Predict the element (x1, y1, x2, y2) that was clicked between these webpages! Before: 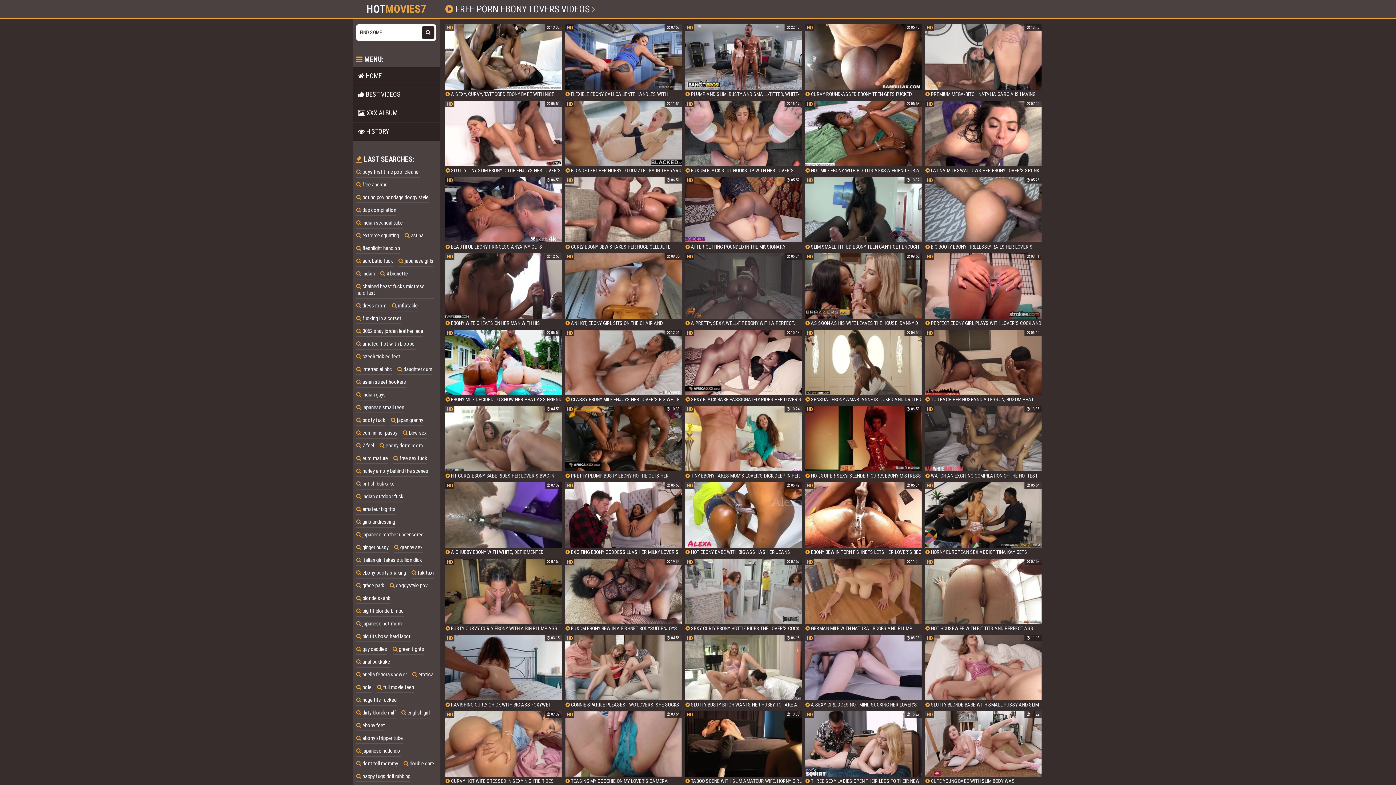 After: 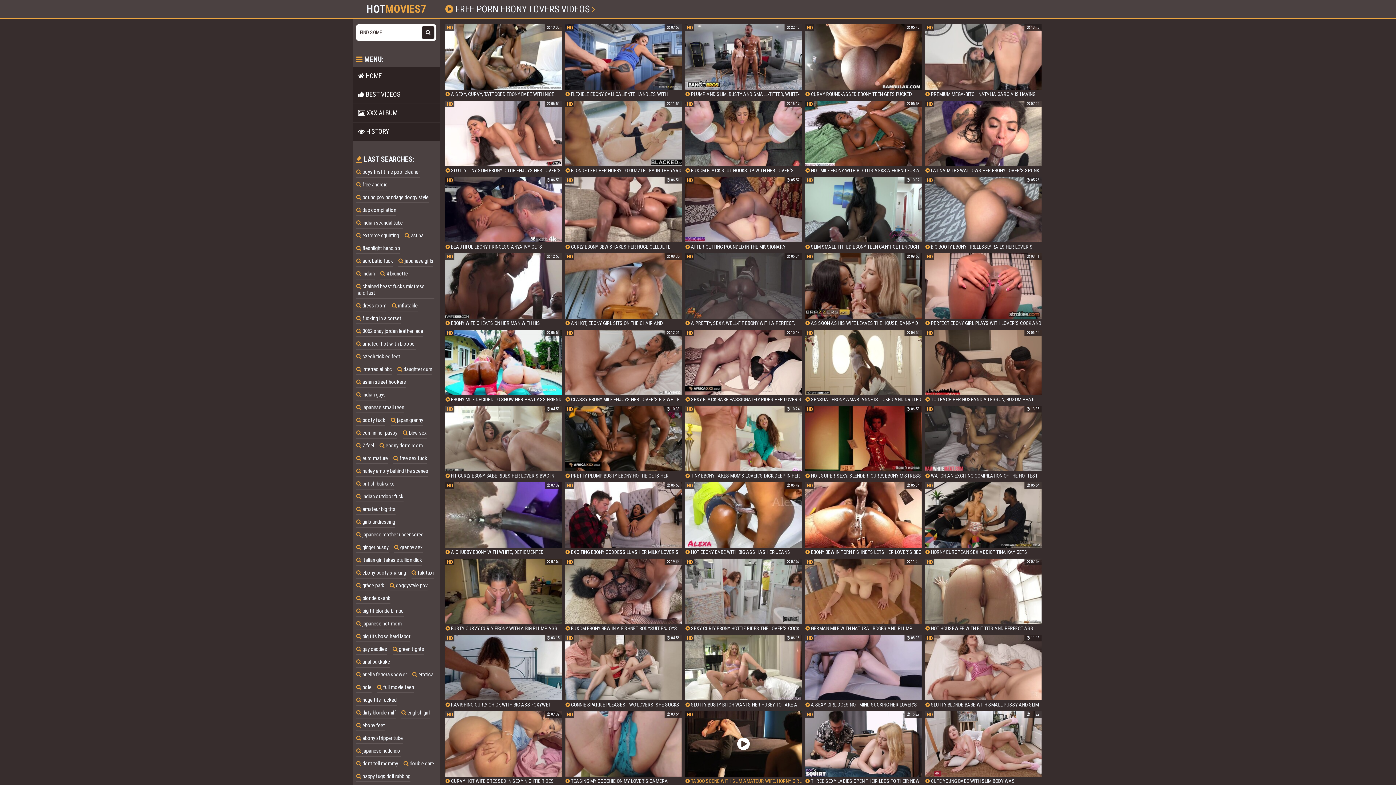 Action: label:  TABOO SCENE WITH SLIM AMATEUR WIFE. HORNY GIRL RIDES LOVER'S INCHES IN REVERSE POSITION AND GETS CUMSHOT FROM CUCKOLDING HUSBAND bbox: (685, 711, 801, 784)